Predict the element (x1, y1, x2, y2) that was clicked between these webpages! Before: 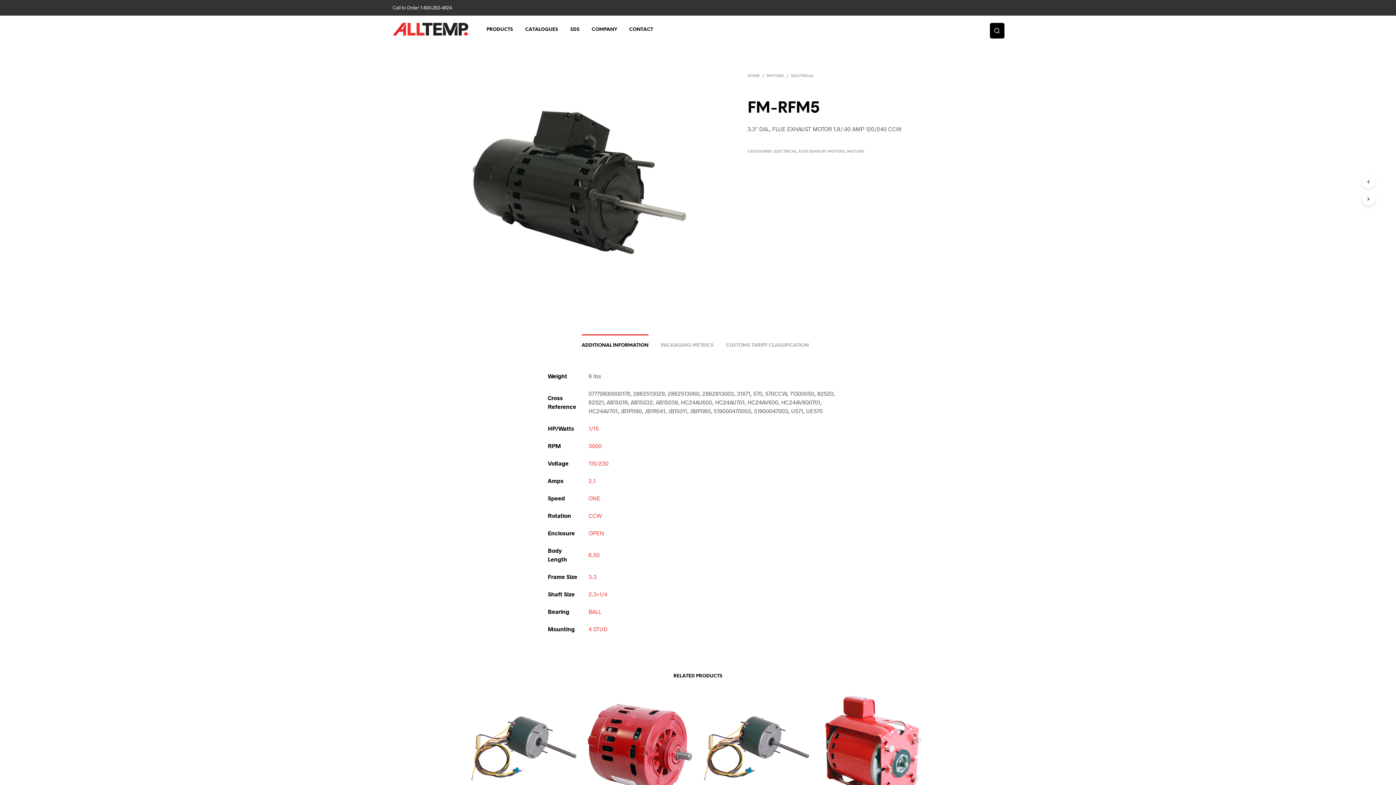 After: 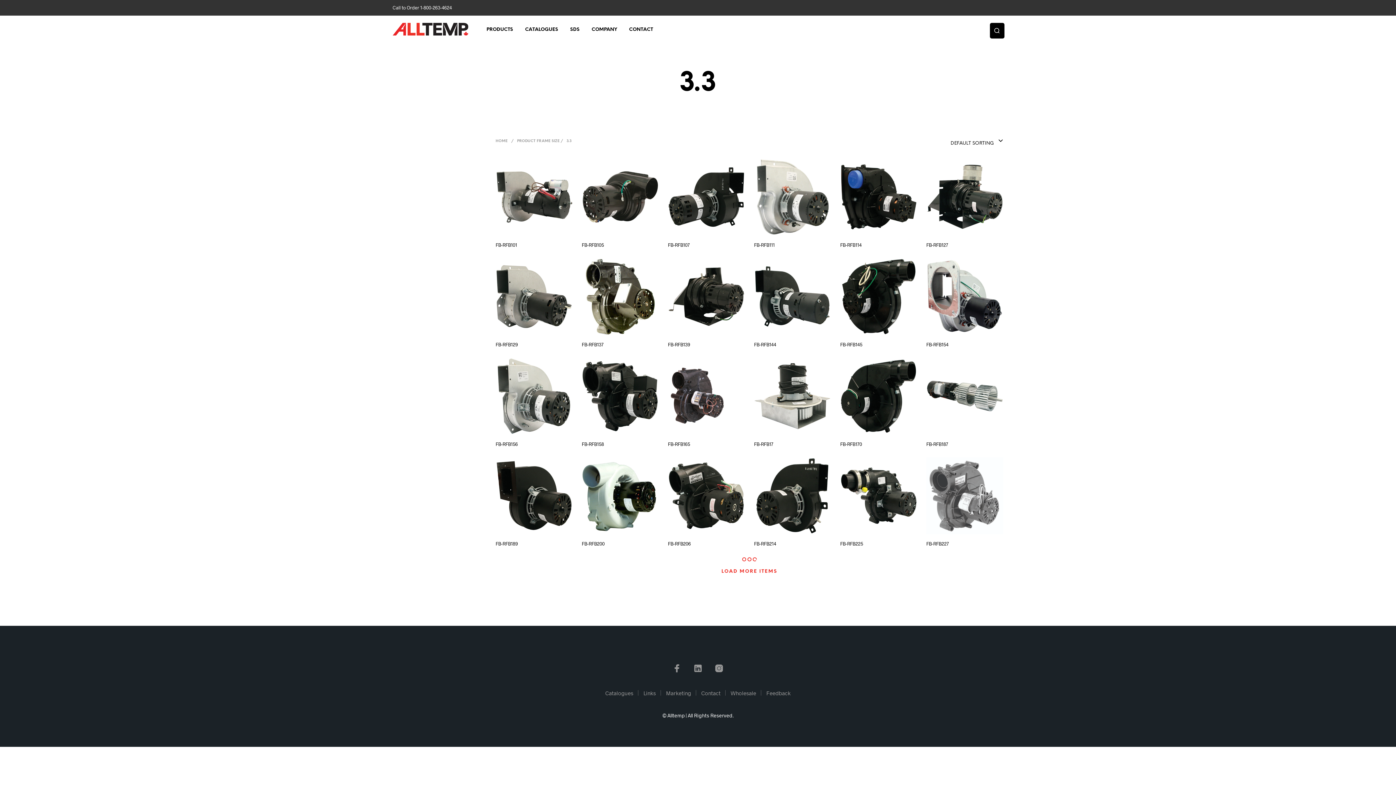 Action: label: 3.3 bbox: (588, 573, 596, 580)